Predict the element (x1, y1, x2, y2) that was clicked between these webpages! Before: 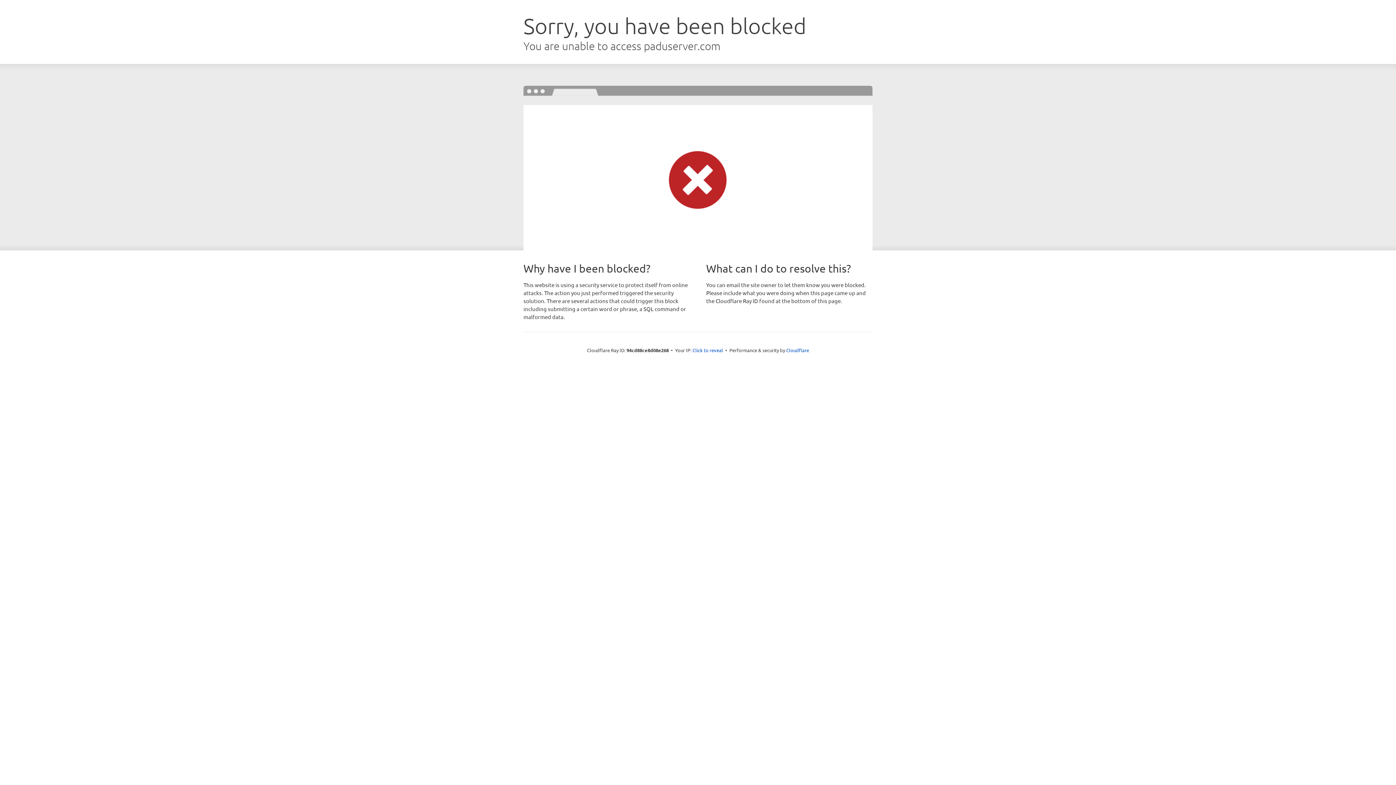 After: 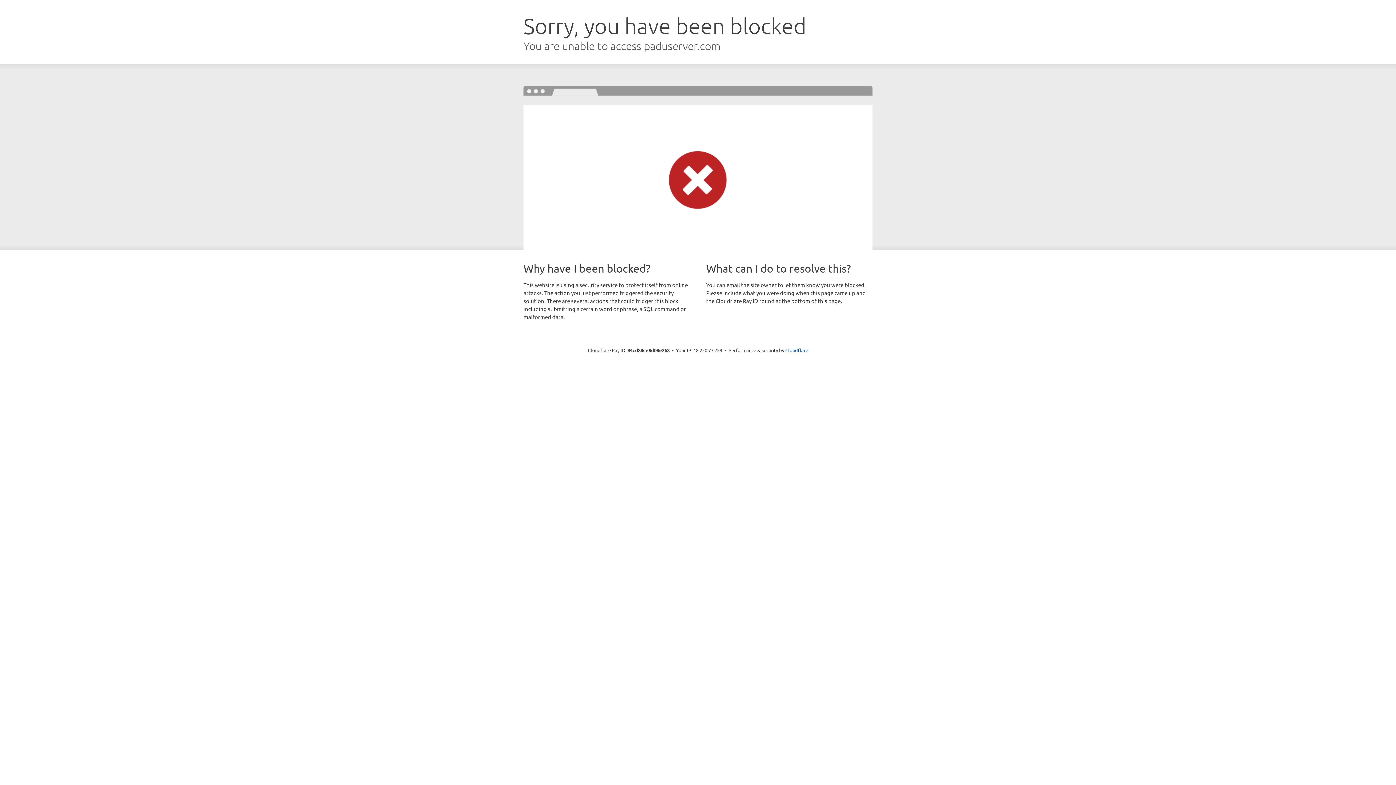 Action: label: Click to reveal bbox: (692, 346, 723, 353)